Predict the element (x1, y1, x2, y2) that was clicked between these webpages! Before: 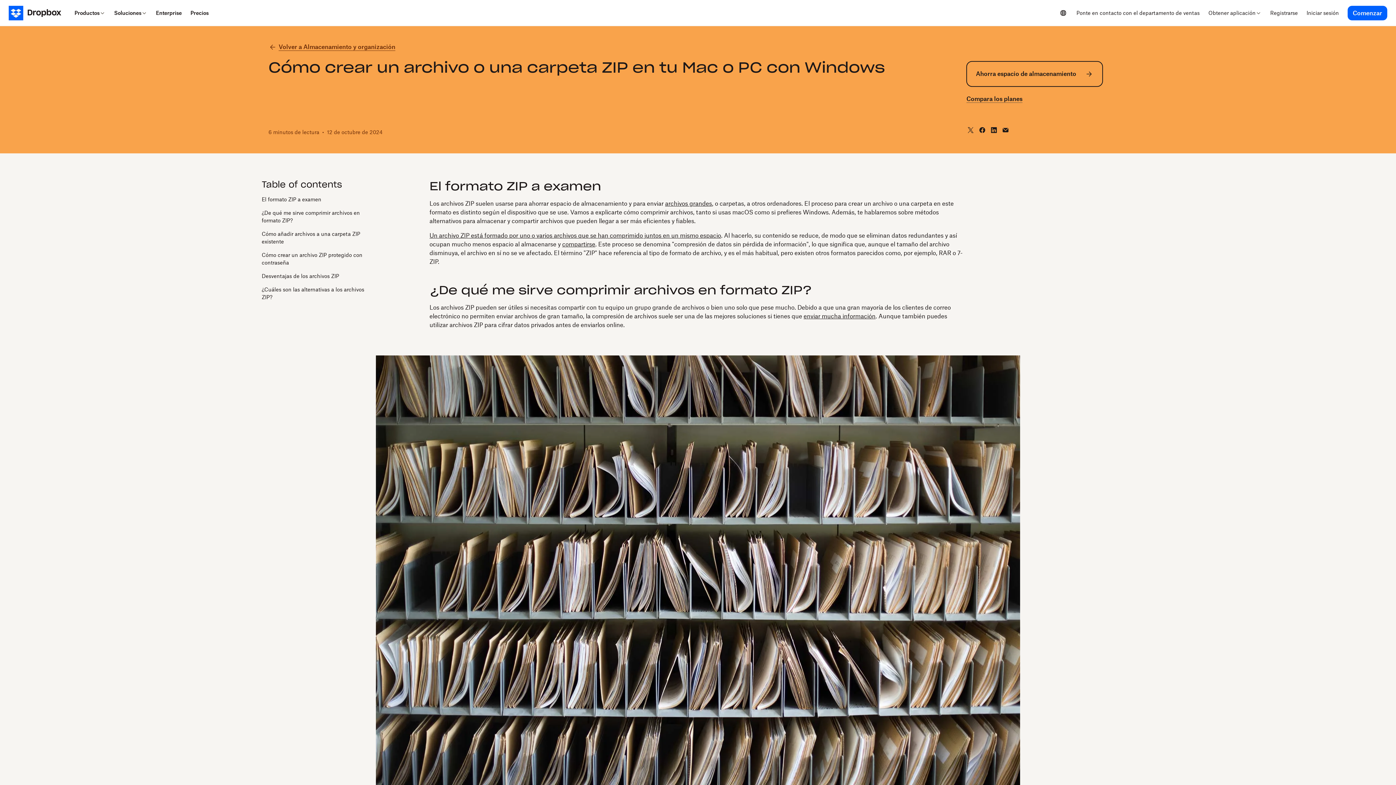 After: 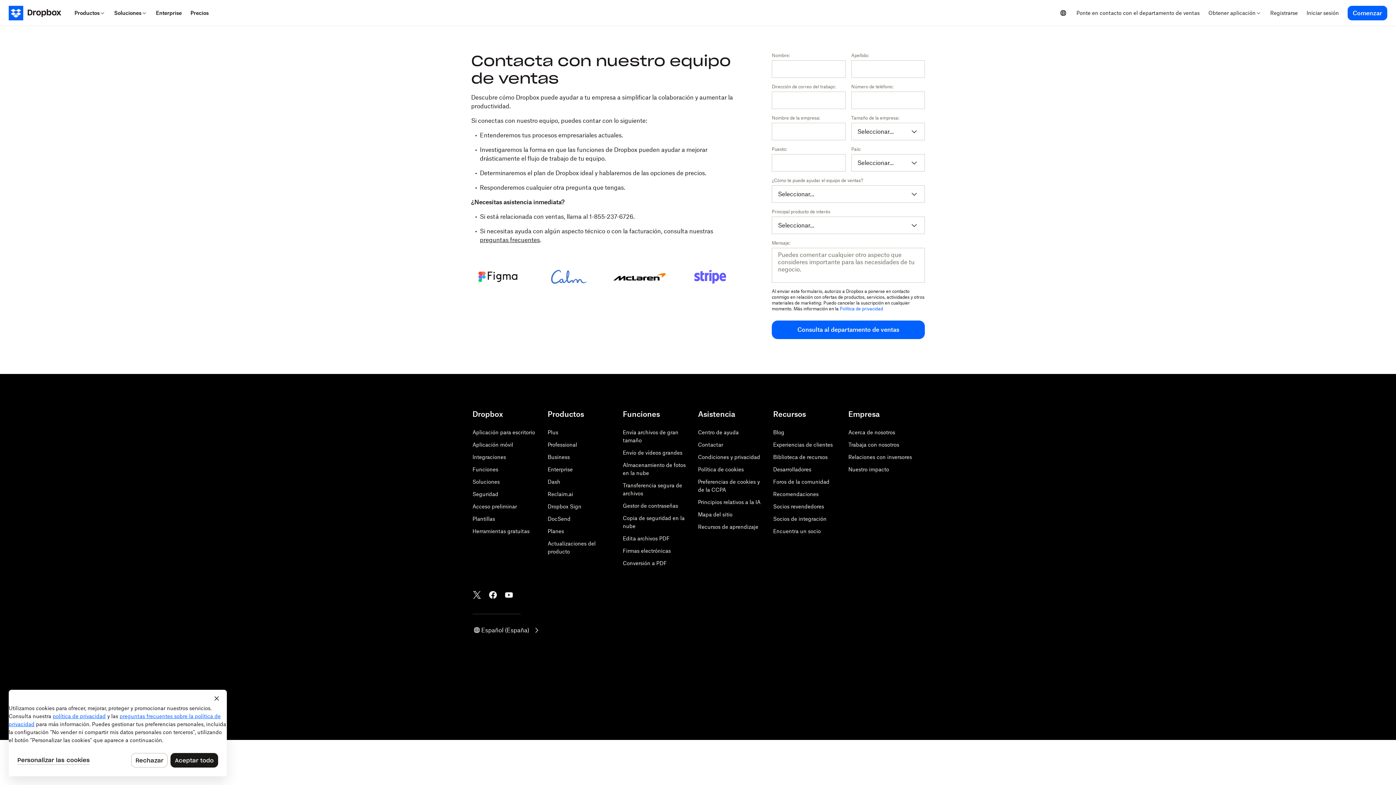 Action: label: Ponte en contacto con el departamento de ventas bbox: (1072, 0, 1204, 26)